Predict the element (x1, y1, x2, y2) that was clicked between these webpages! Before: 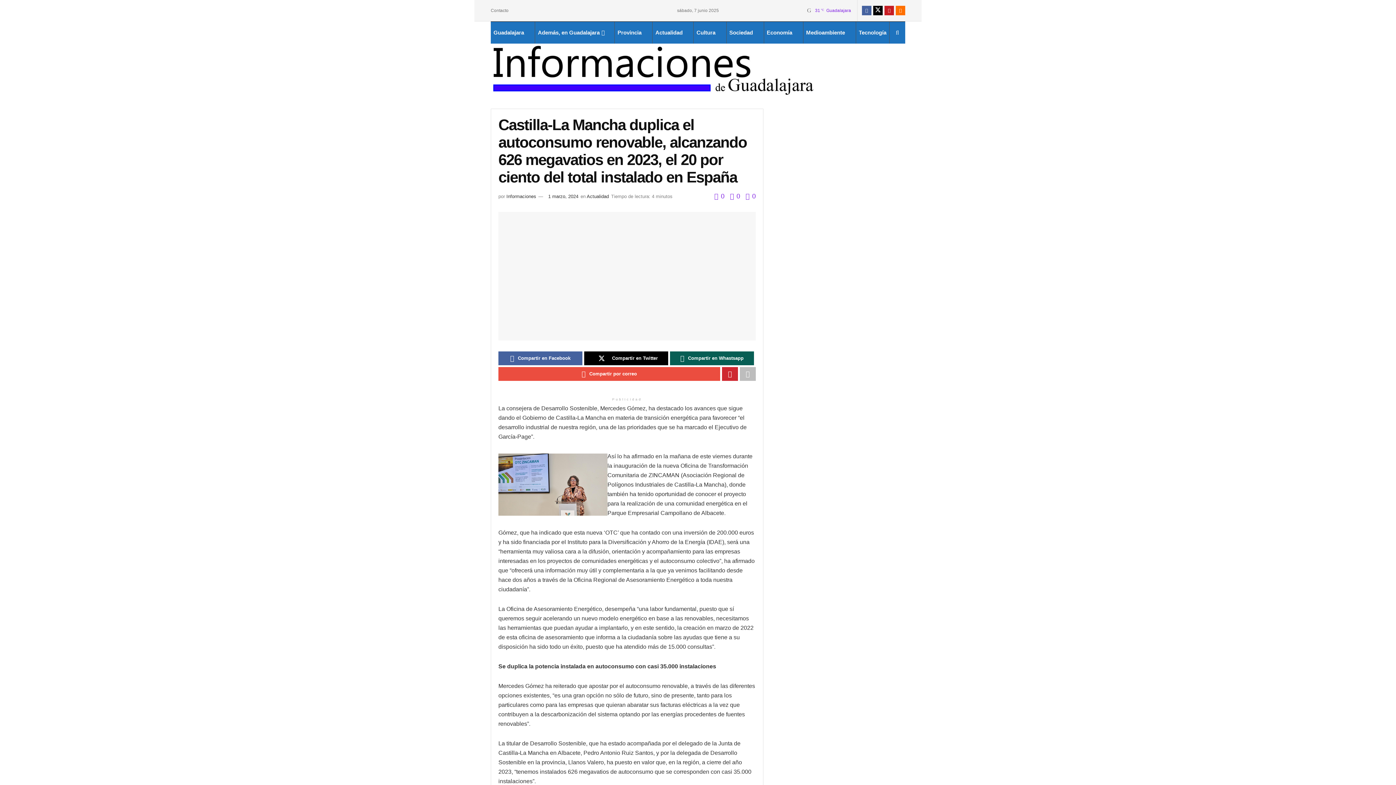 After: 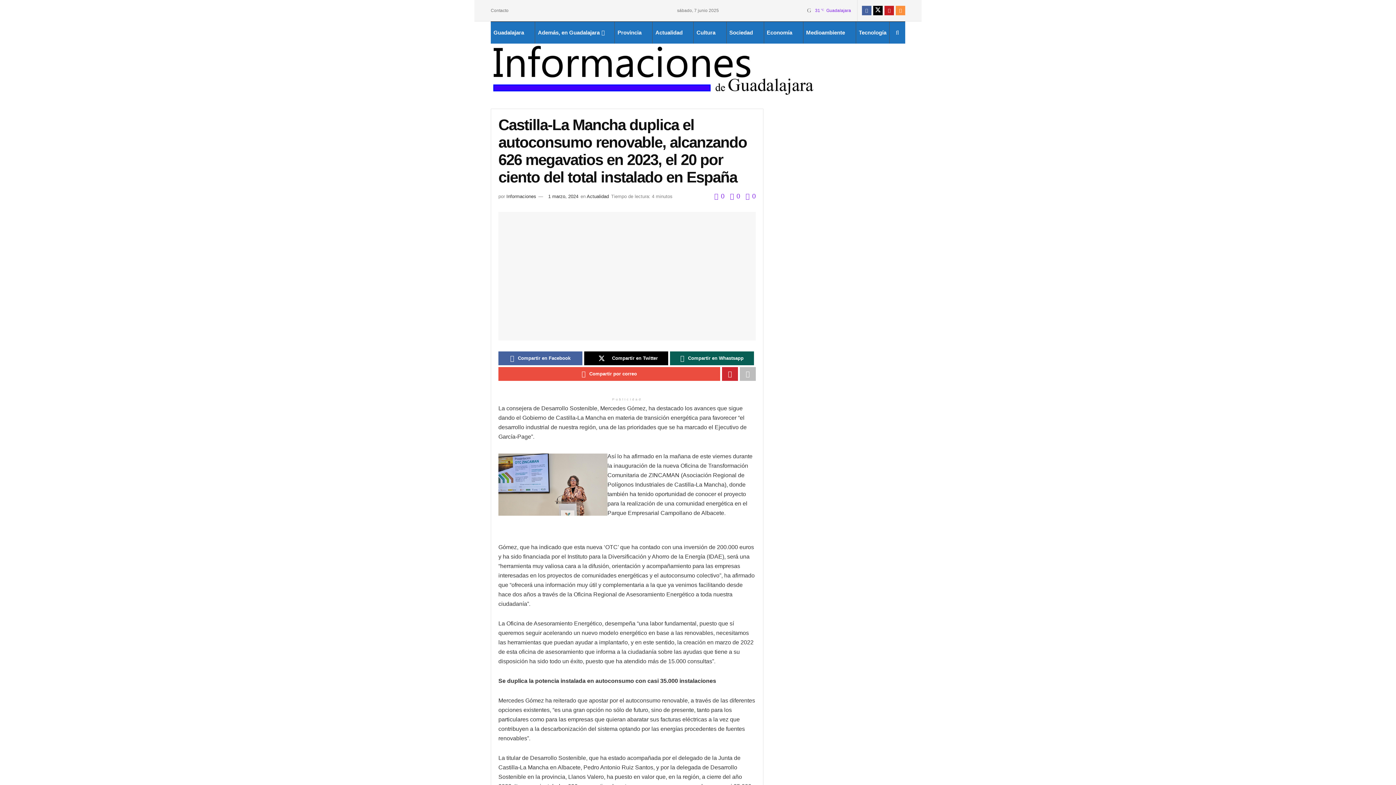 Action: label: Find us on RSS bbox: (896, 0, 905, 21)